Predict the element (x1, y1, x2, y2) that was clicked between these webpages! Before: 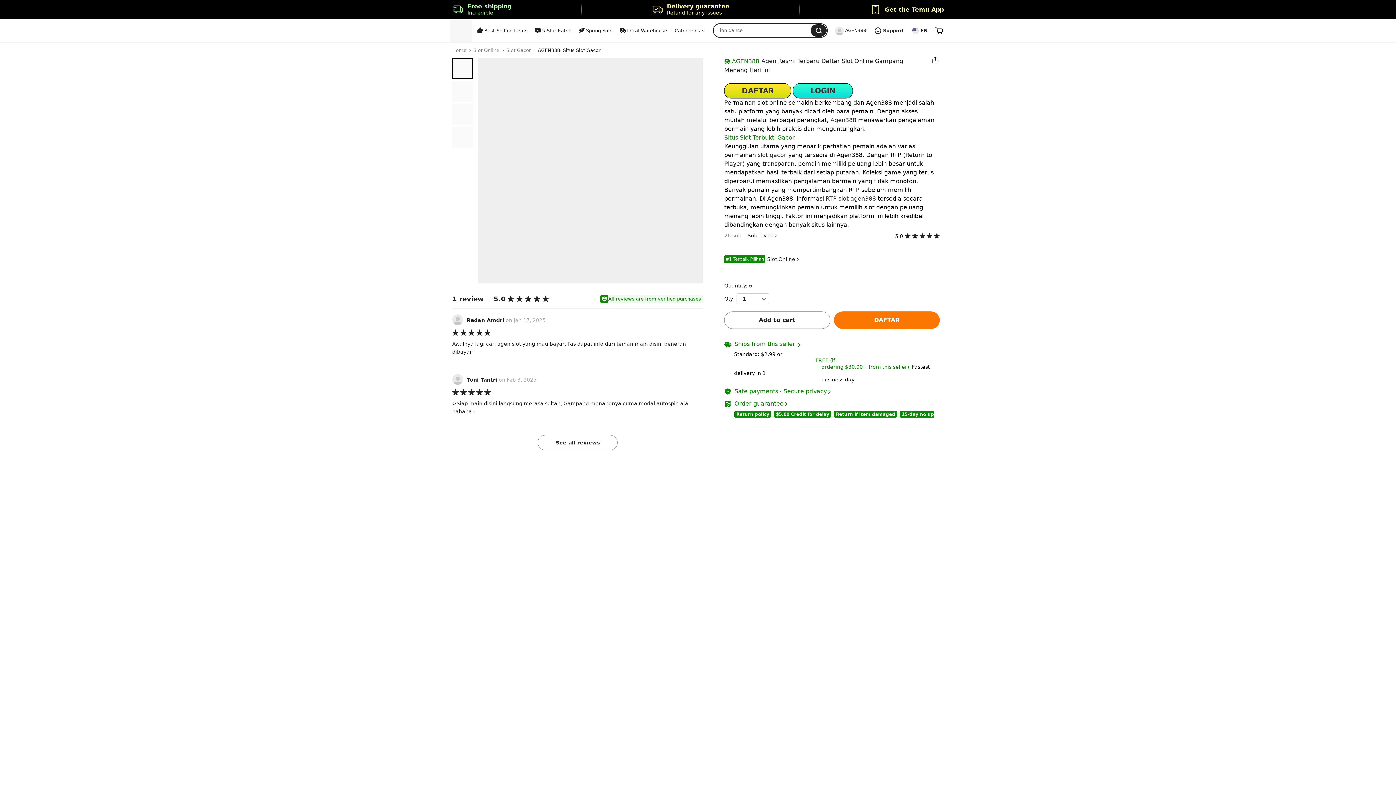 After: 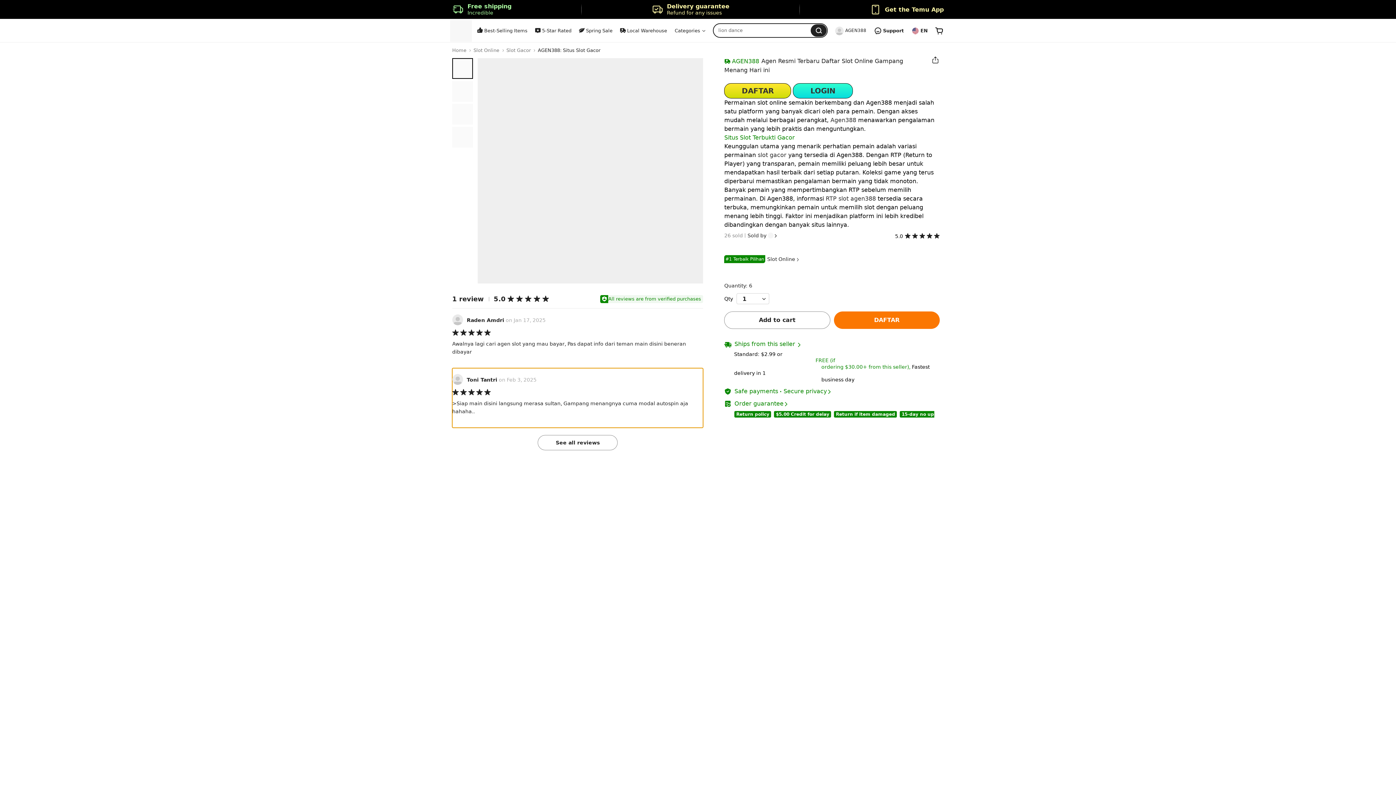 Action: label: Toni Tantri
on Feb 3, 2025
>Siap main disini langsung merasa sultan, Gampang menangnya cuma modal autospin aja hahaha..
                                                                 bbox: (452, 368, 703, 428)